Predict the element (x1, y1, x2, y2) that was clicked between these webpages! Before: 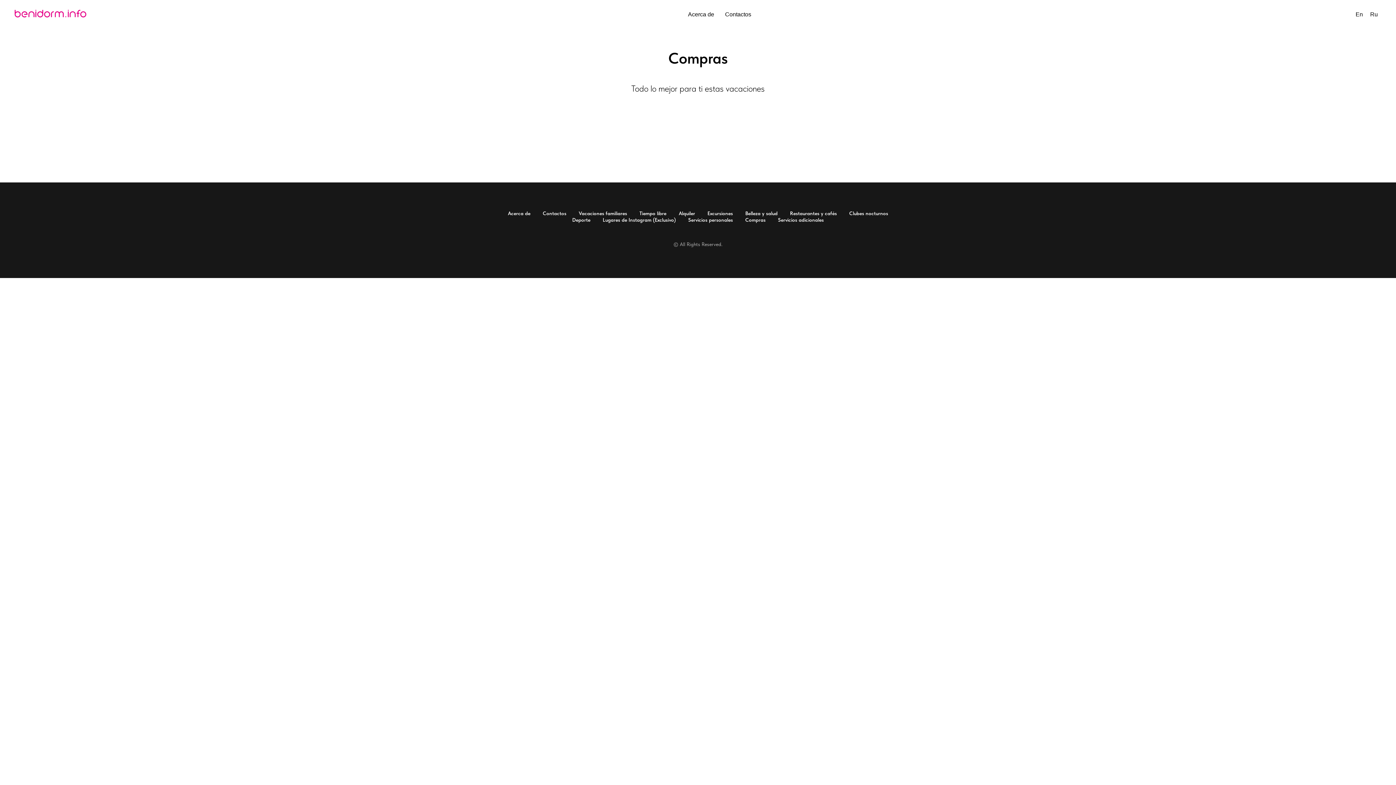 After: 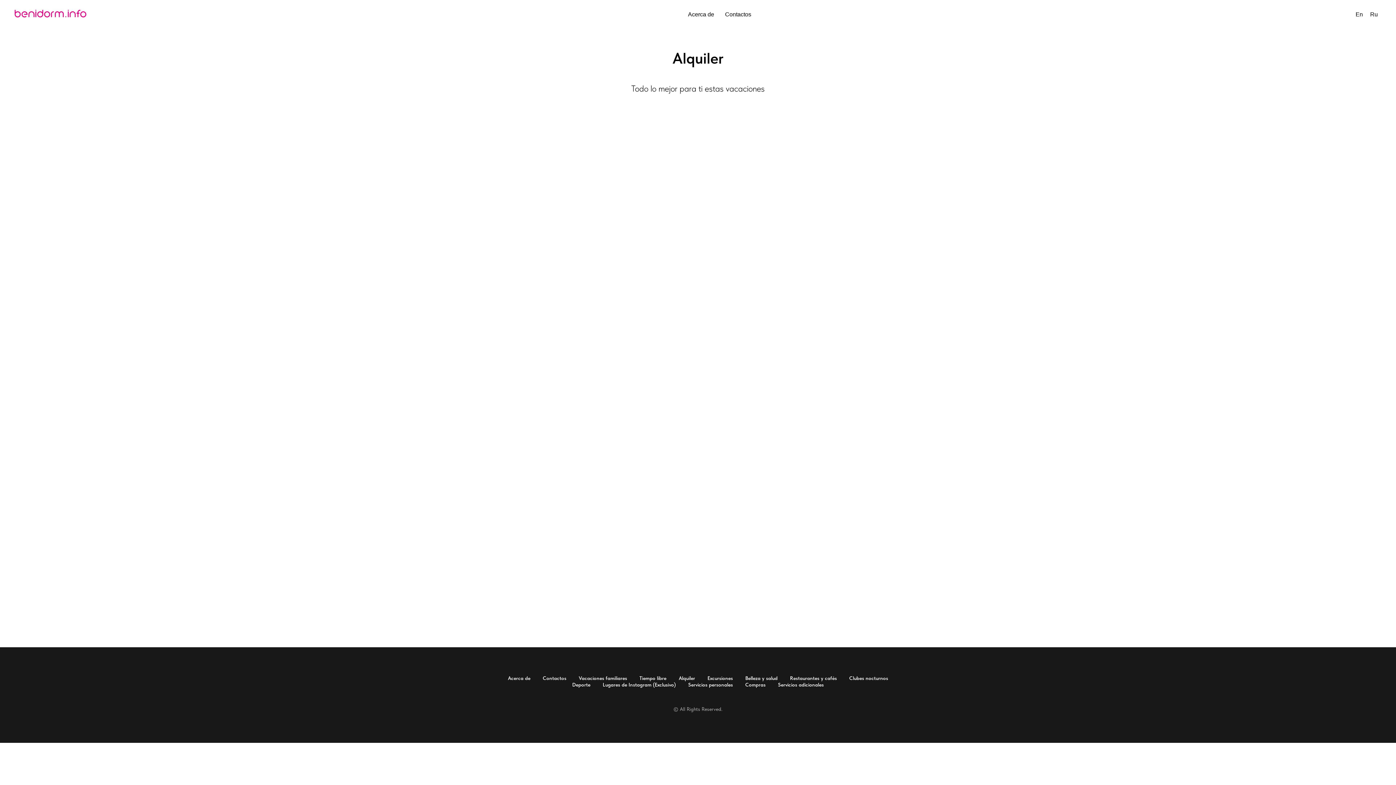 Action: bbox: (678, 210, 695, 216) label: Alquiler